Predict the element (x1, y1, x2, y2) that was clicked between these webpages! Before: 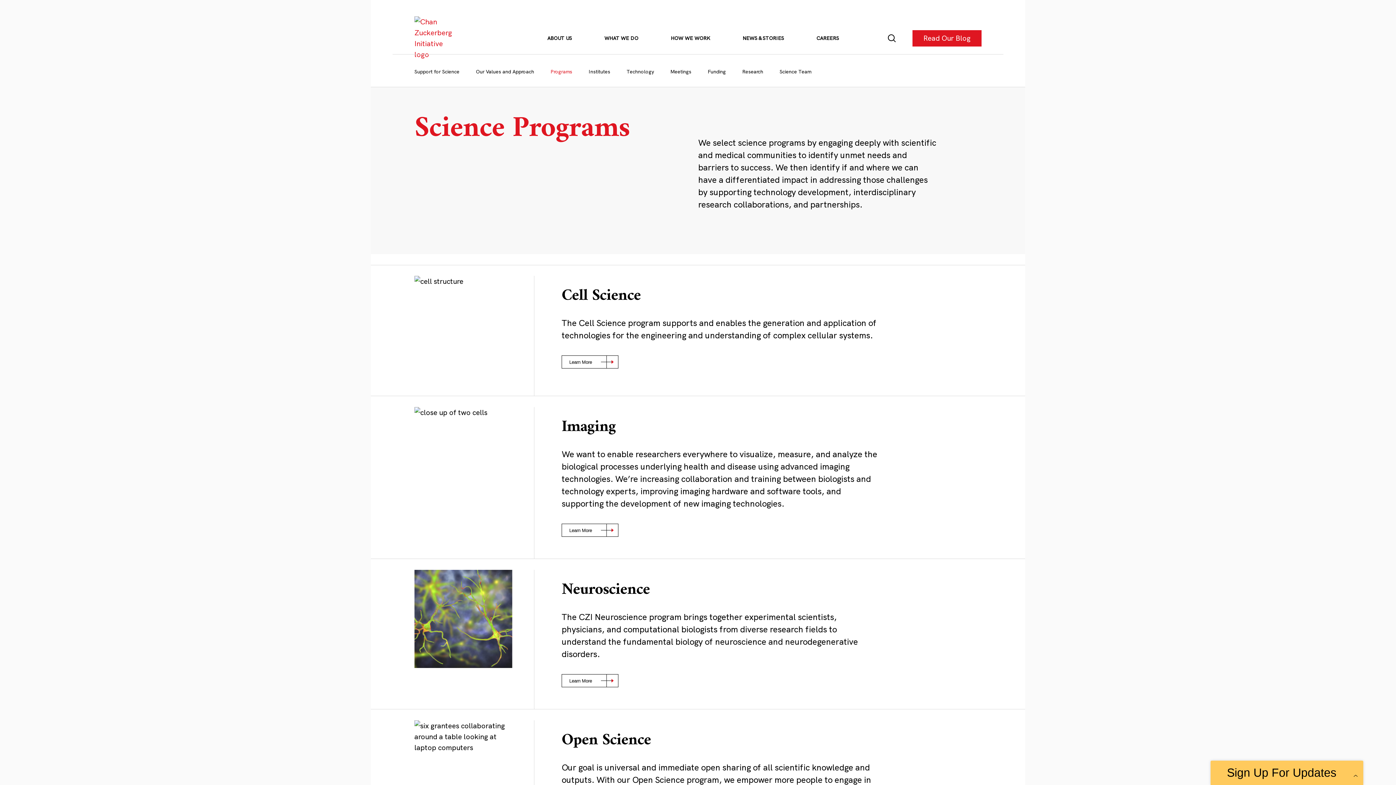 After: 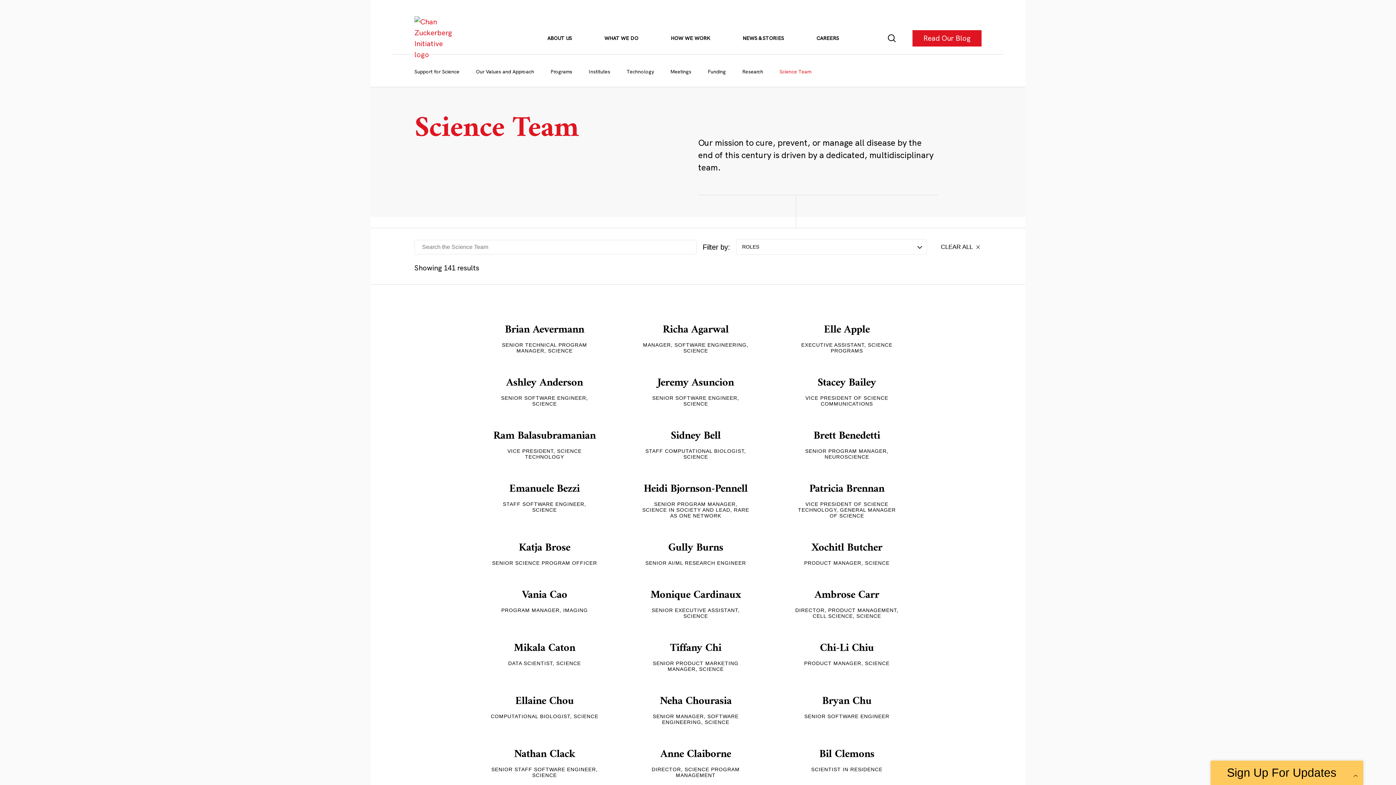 Action: label: Science Team bbox: (779, 68, 811, 74)